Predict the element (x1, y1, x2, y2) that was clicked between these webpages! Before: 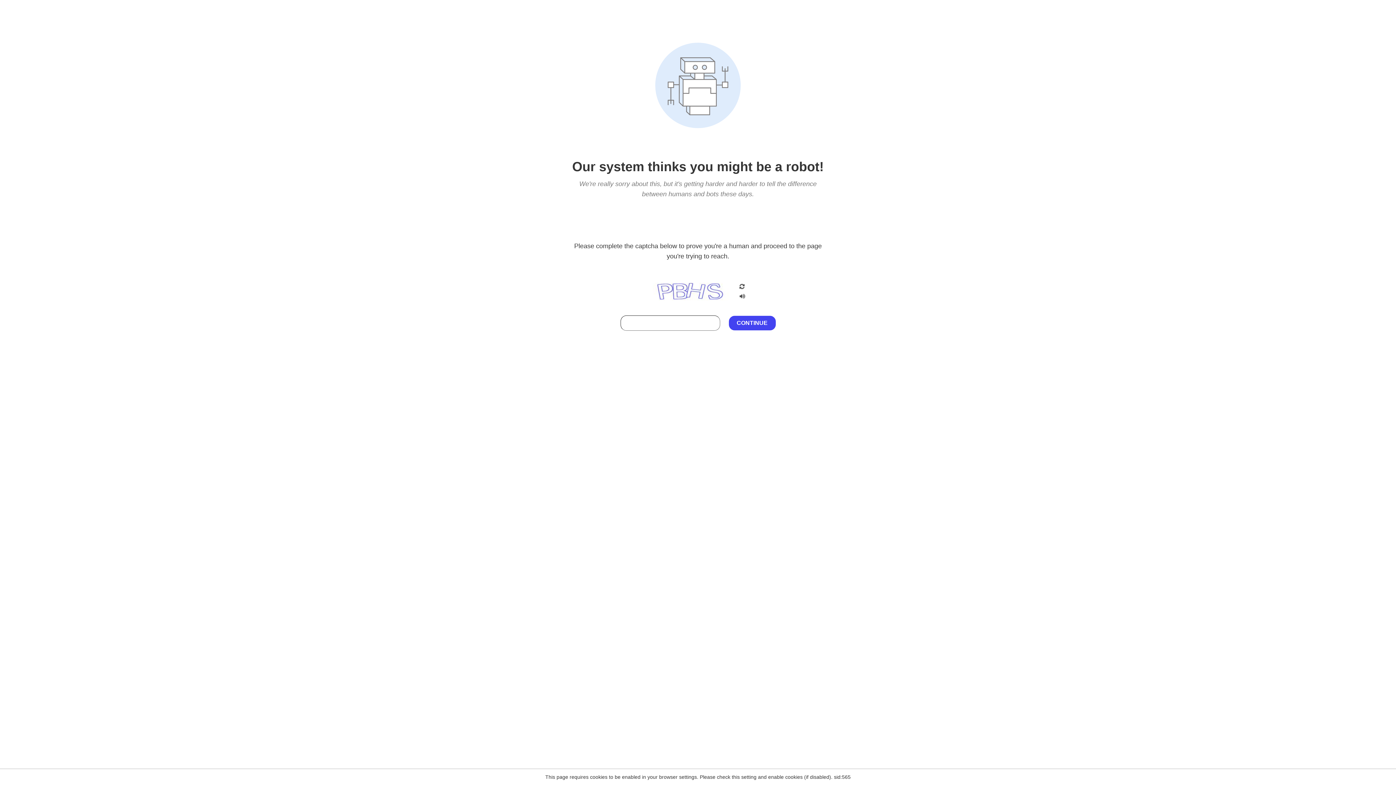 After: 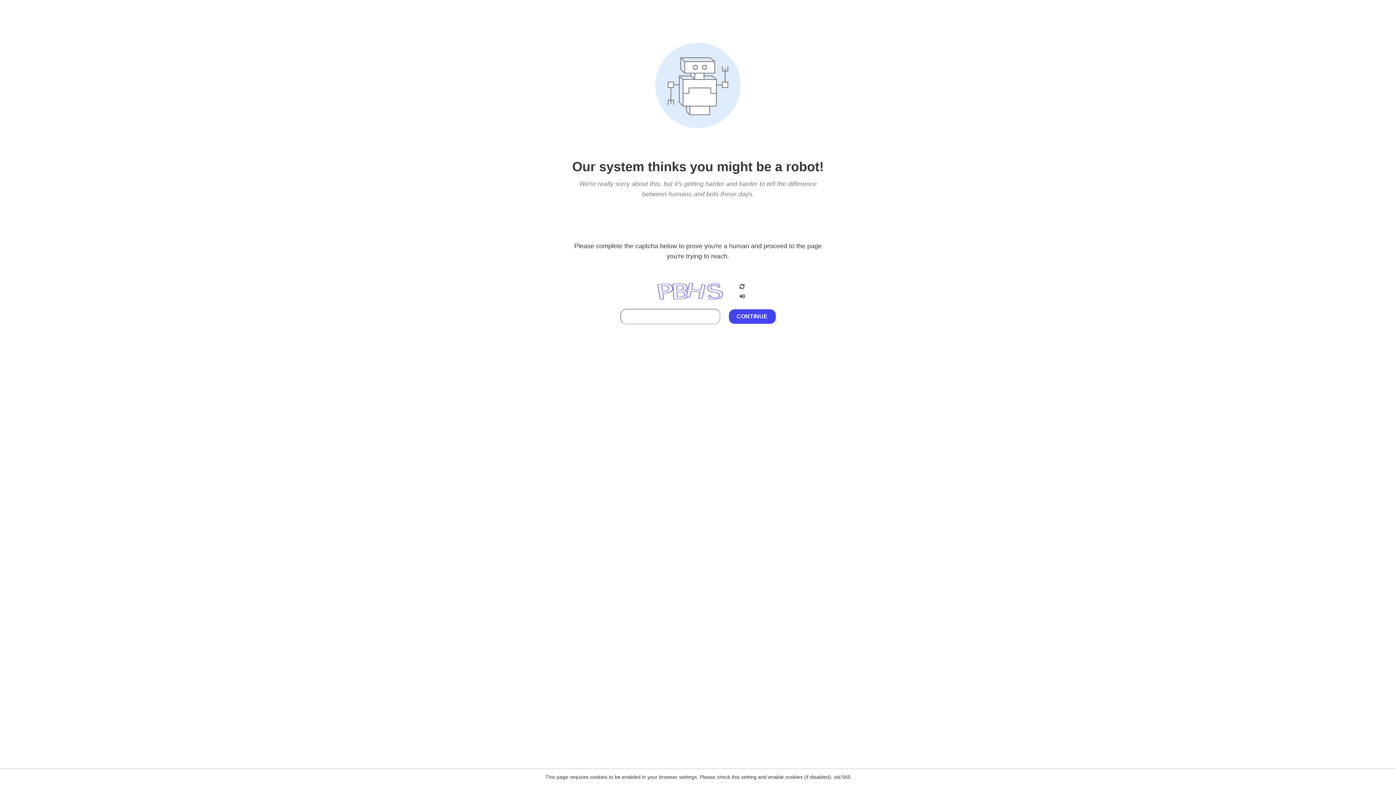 Action: bbox: (738, 212, 746, 219)